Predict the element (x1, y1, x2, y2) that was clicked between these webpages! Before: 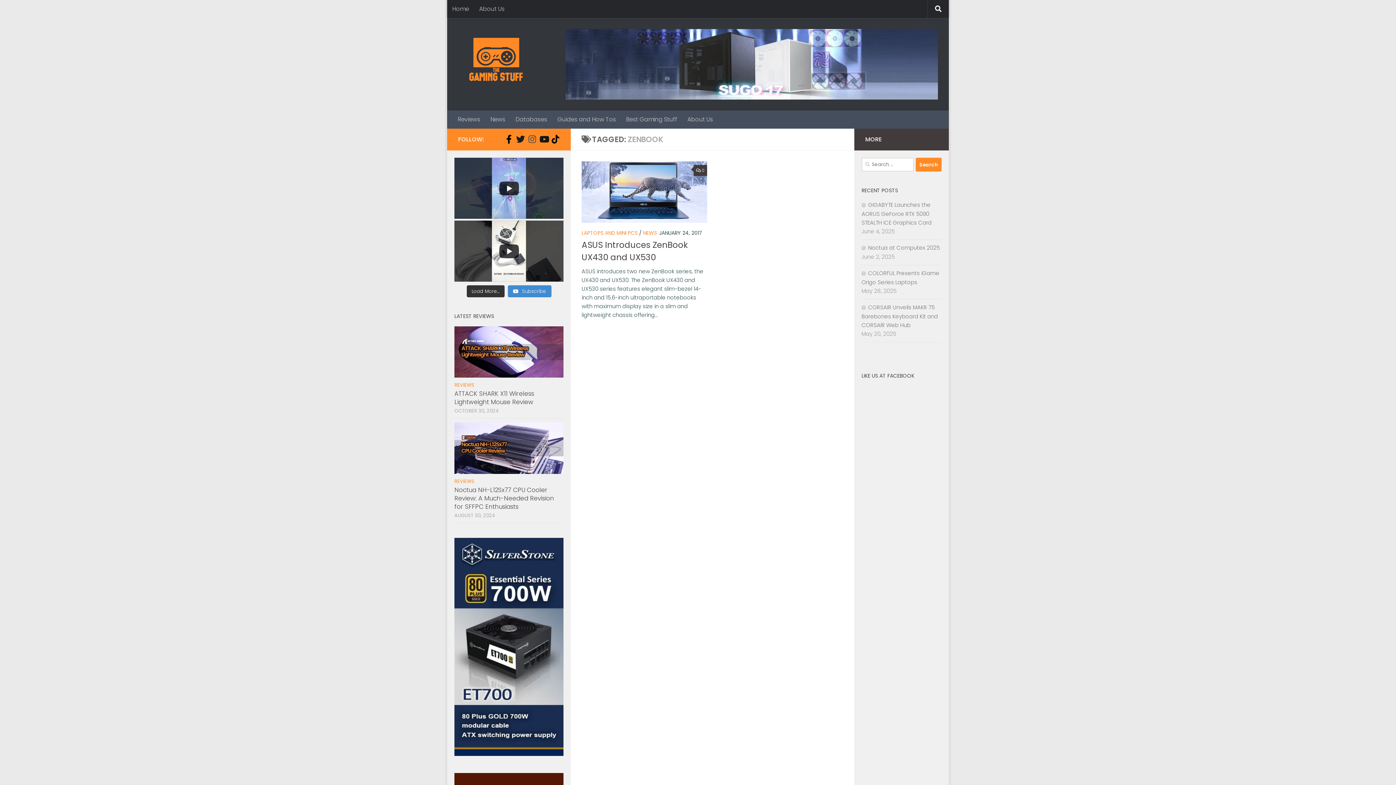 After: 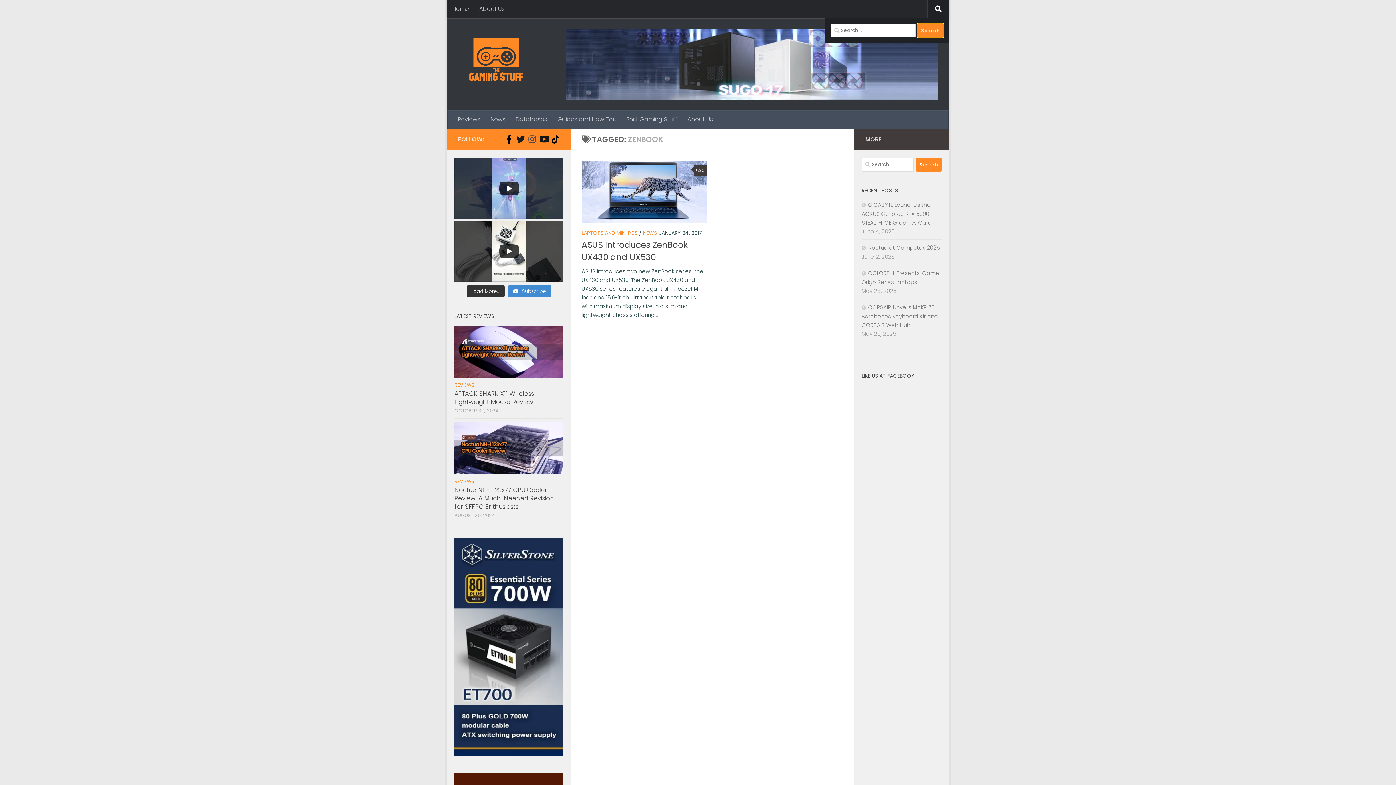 Action: bbox: (928, 0, 949, 18)